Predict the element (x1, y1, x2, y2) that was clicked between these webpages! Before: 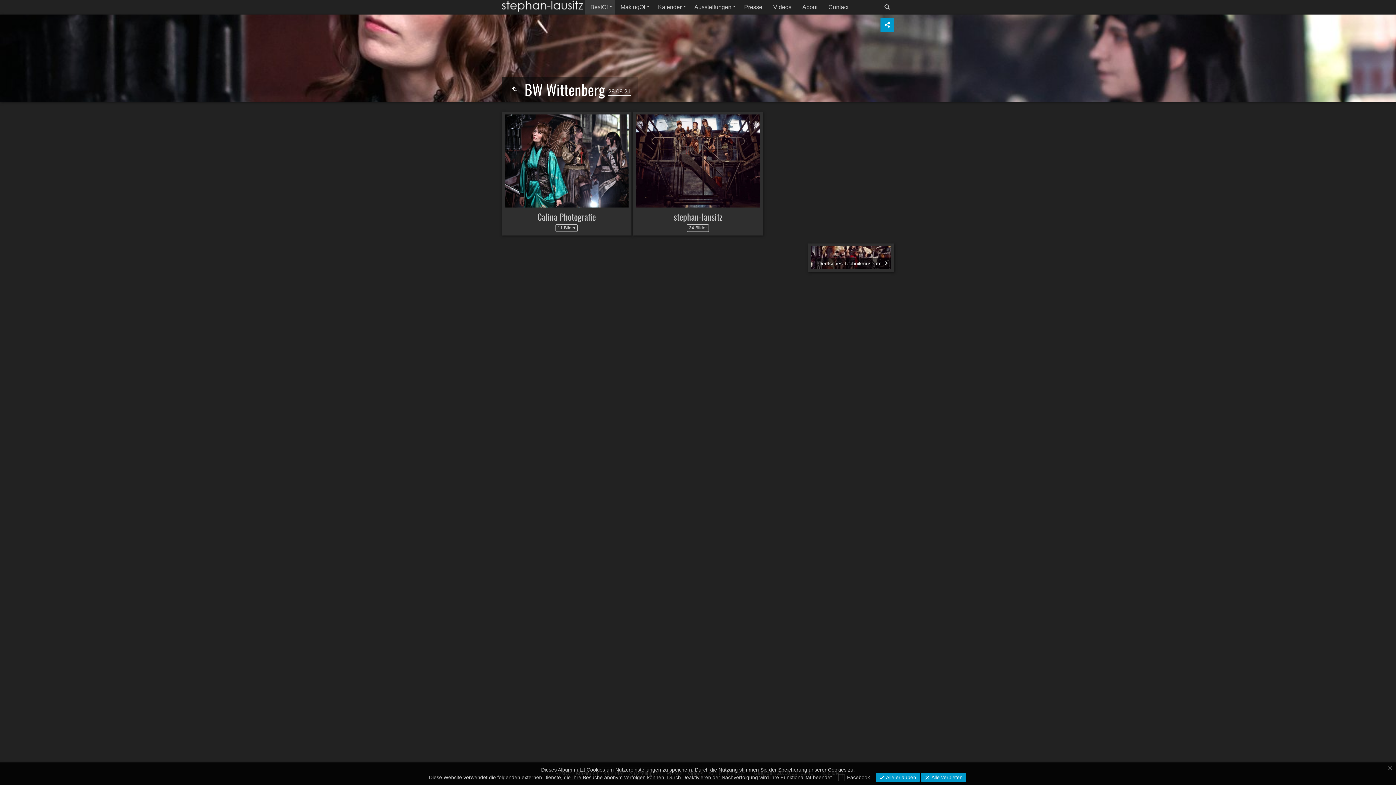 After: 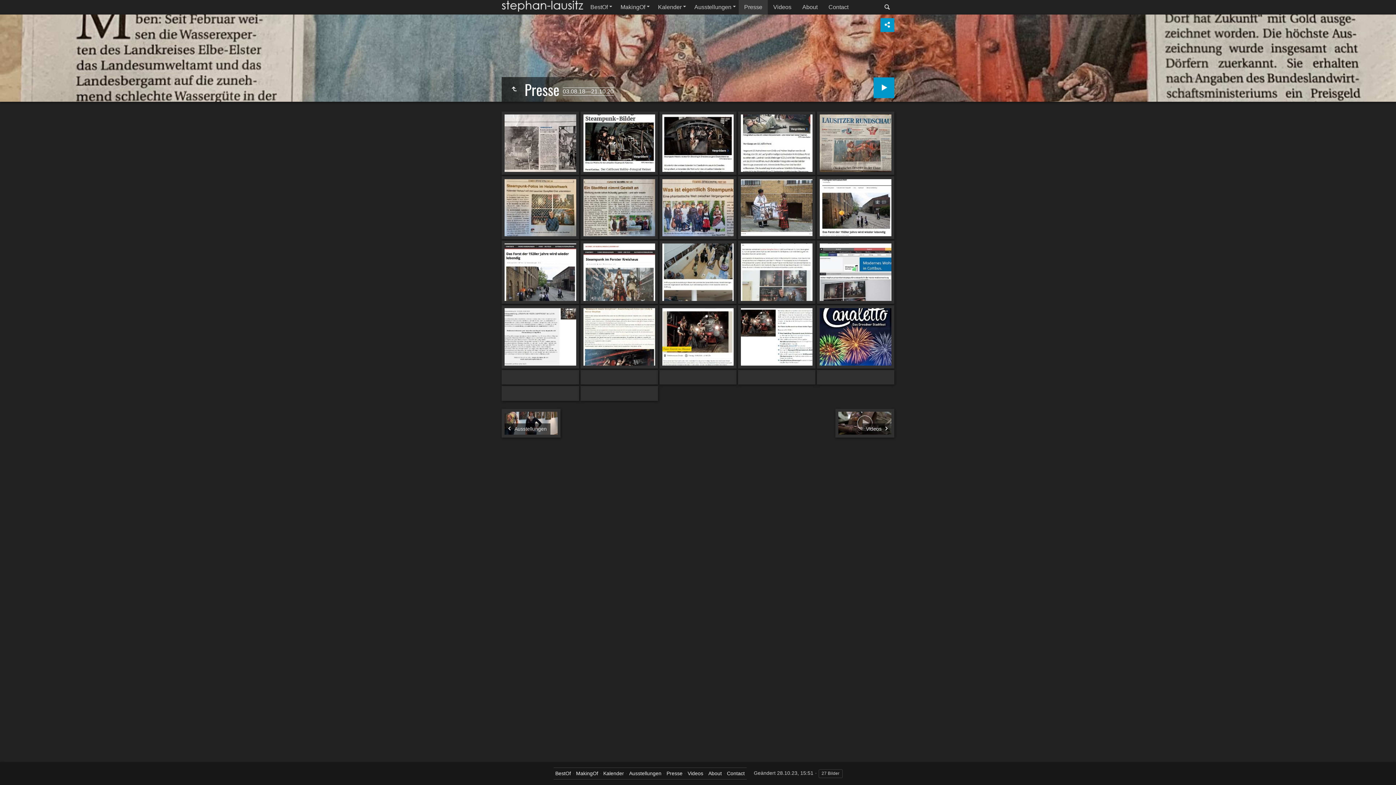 Action: label: Presse bbox: (738, 0, 768, 14)